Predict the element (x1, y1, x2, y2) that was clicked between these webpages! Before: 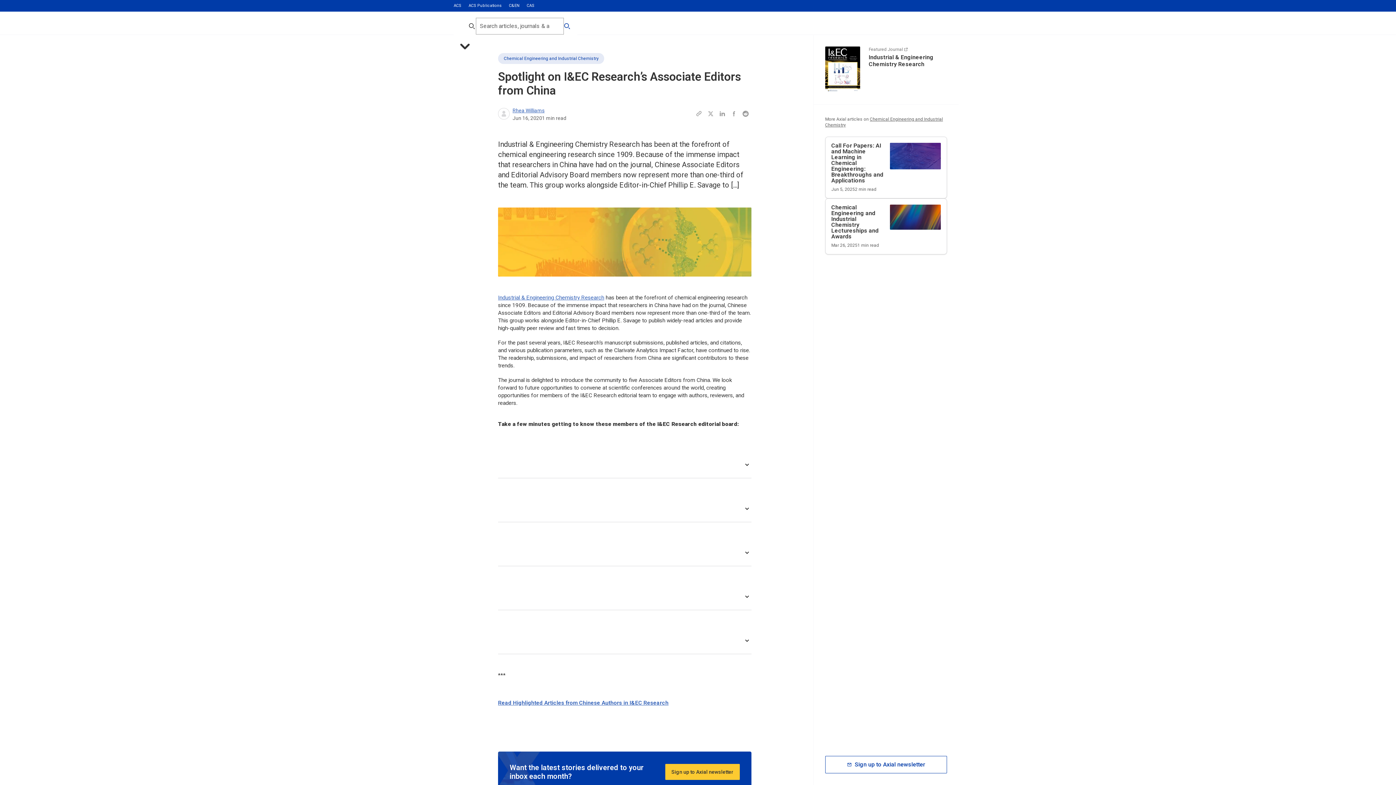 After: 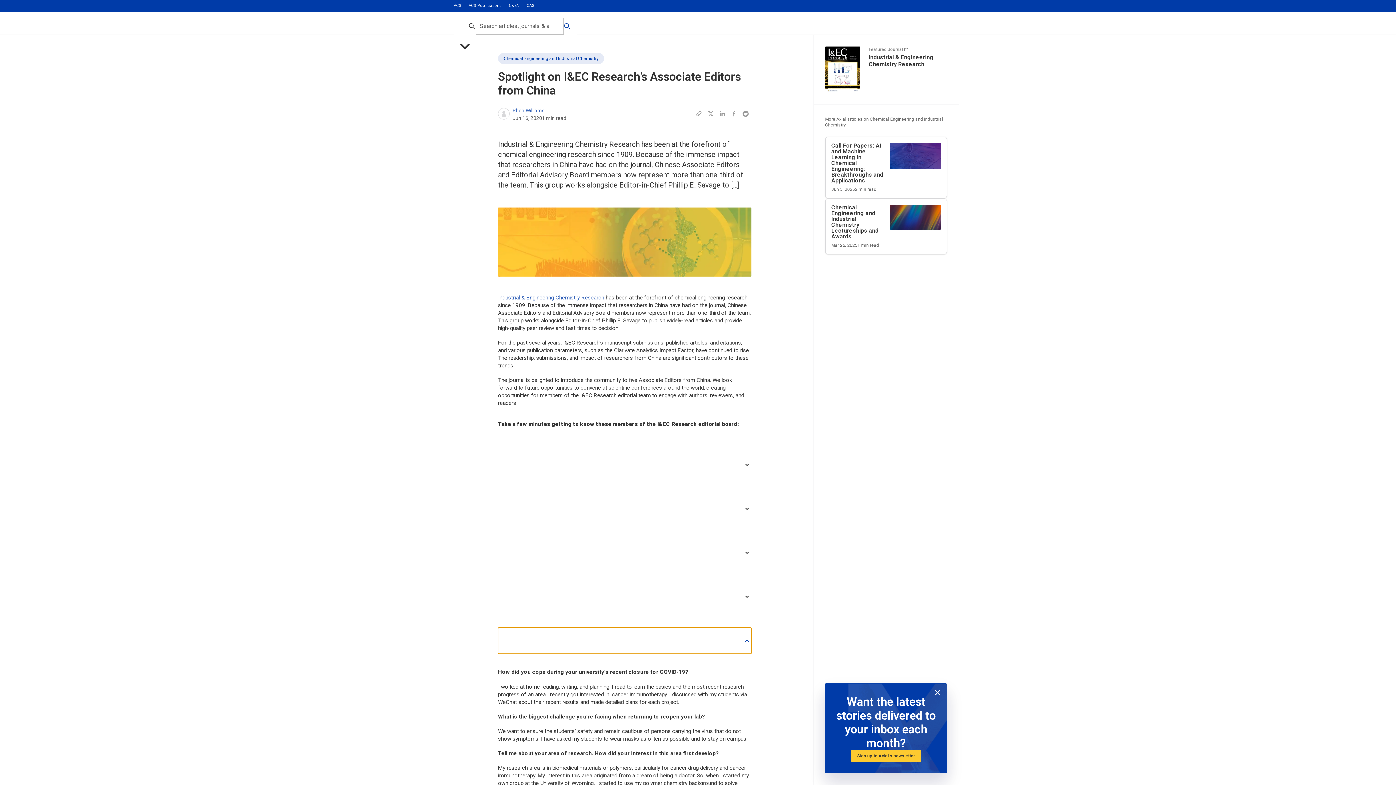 Action: bbox: (498, 628, 751, 654)